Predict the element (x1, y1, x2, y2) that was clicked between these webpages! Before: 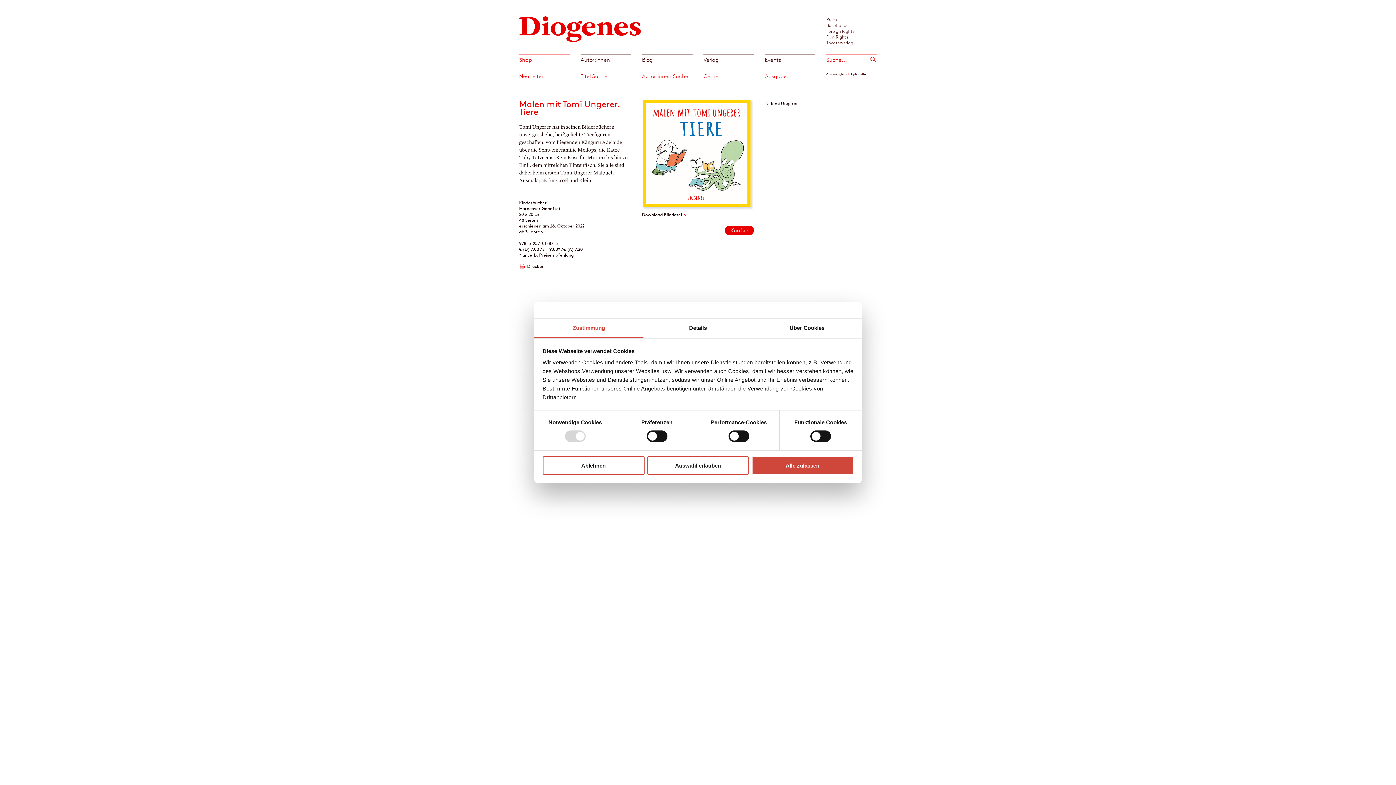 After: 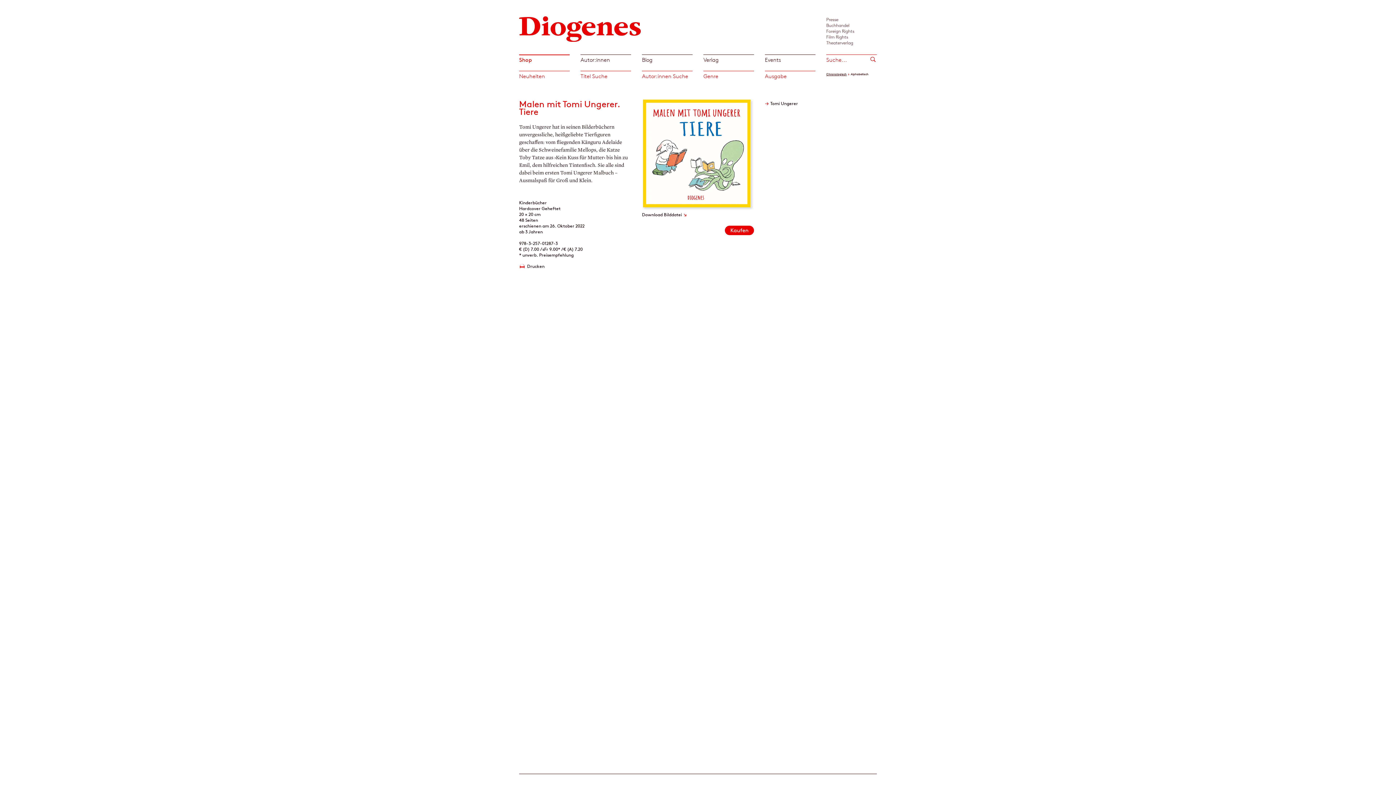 Action: label: Ablehnen bbox: (542, 456, 644, 474)